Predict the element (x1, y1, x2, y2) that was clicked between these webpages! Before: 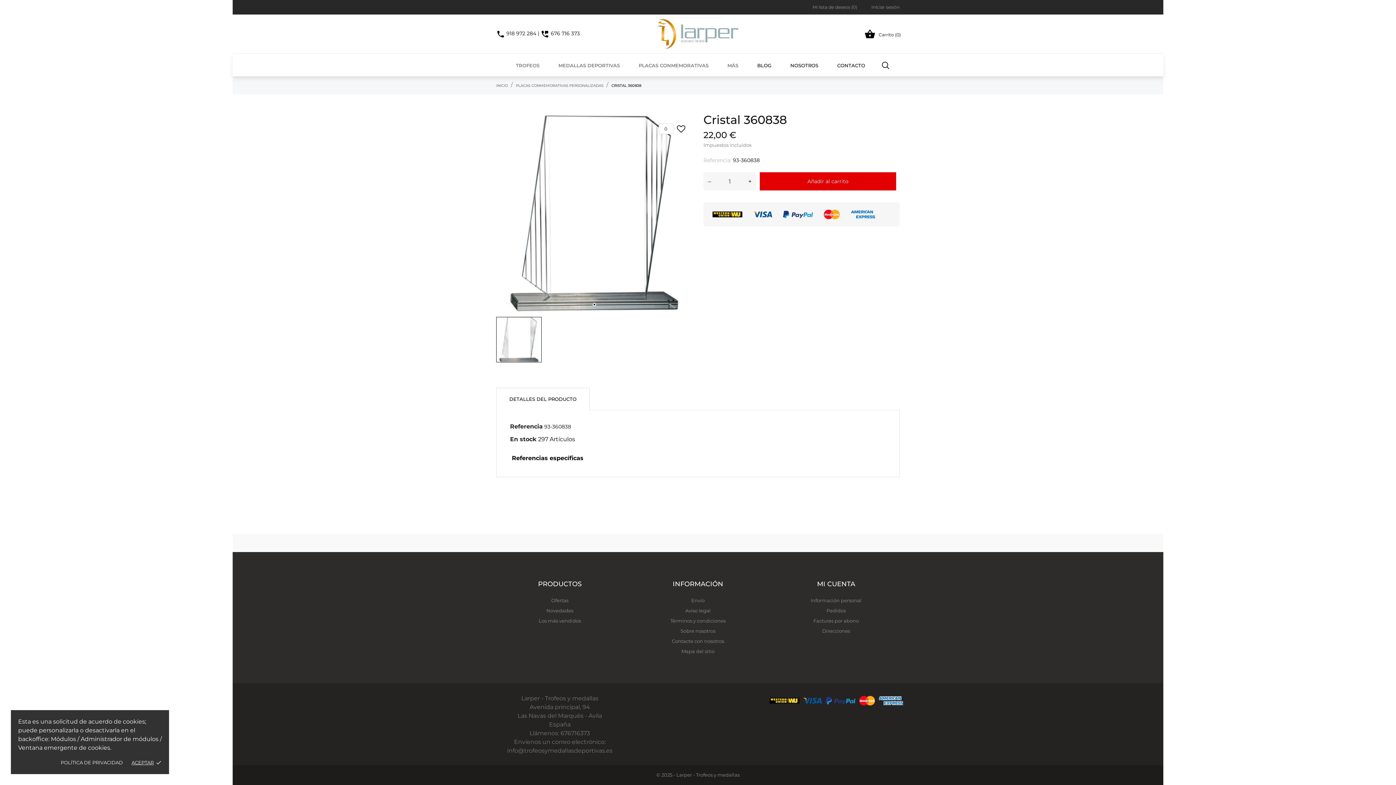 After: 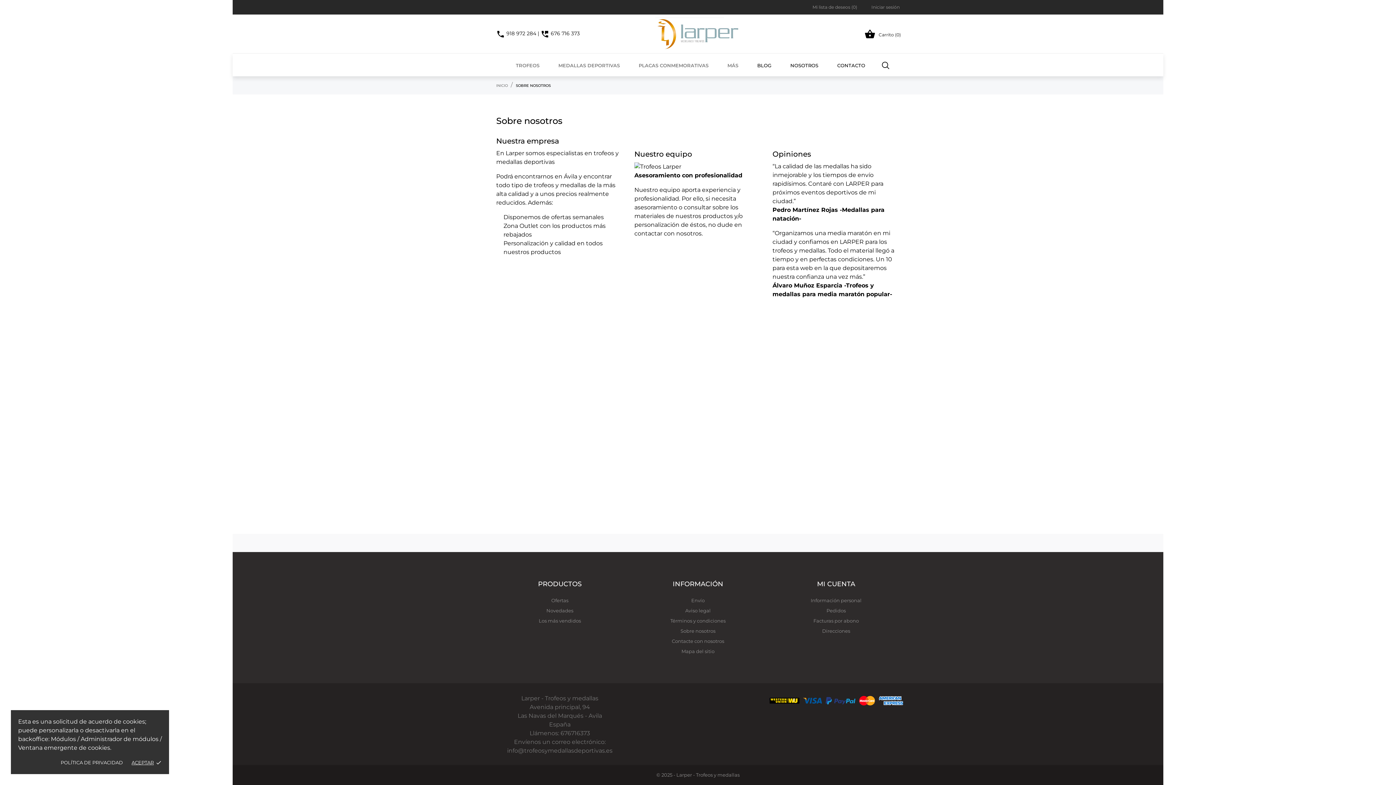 Action: label: NOSOTROS bbox: (781, 53, 828, 76)